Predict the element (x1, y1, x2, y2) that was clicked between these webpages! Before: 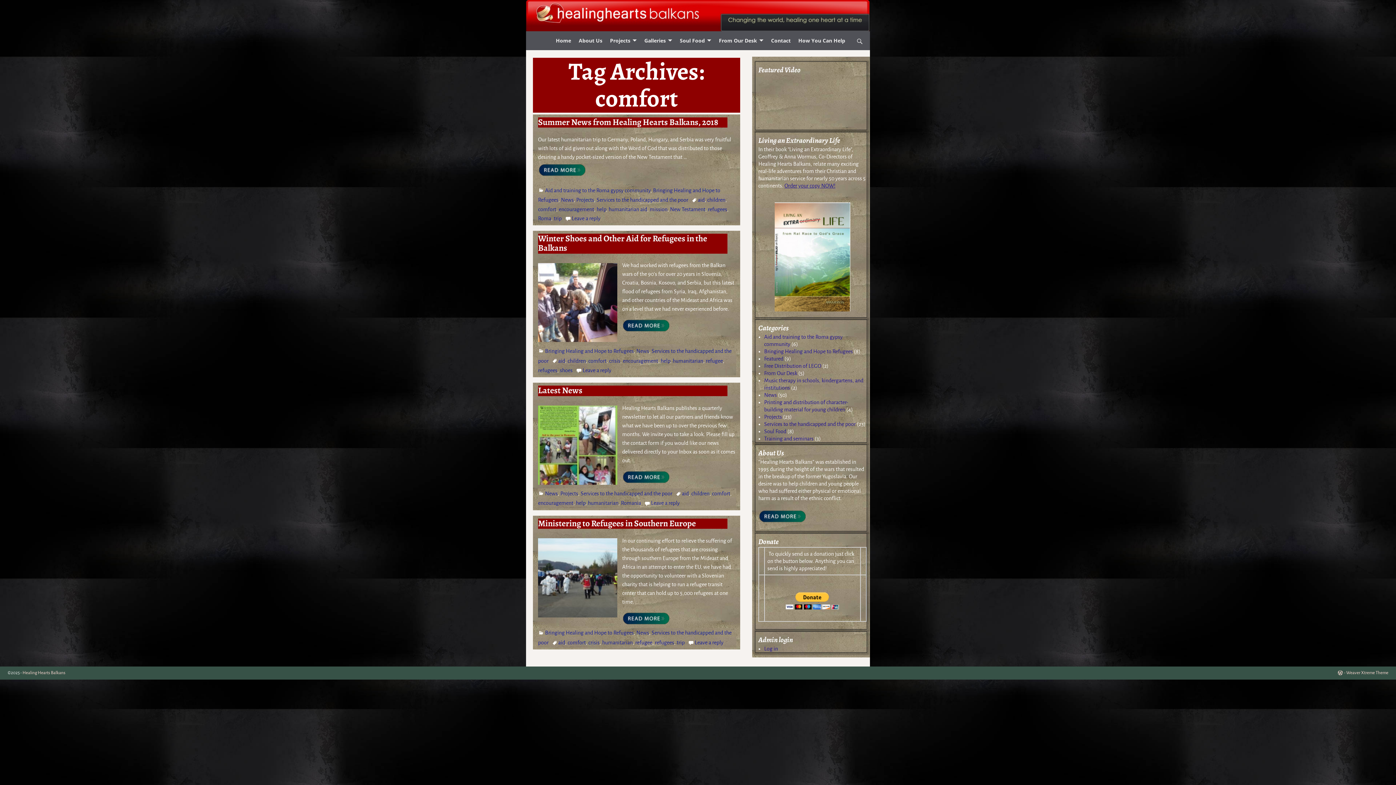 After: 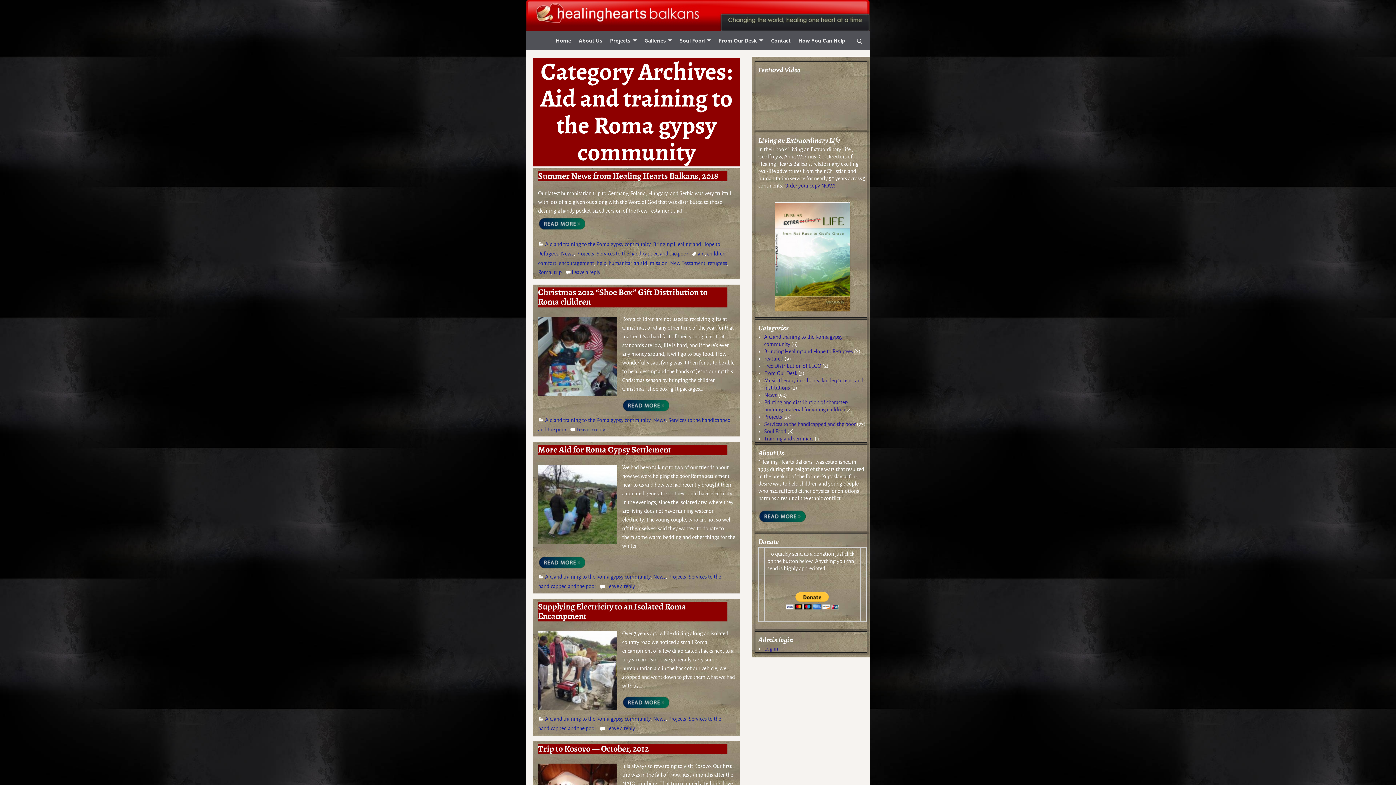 Action: label: Aid and training to the Roma gypsy community bbox: (545, 187, 650, 193)